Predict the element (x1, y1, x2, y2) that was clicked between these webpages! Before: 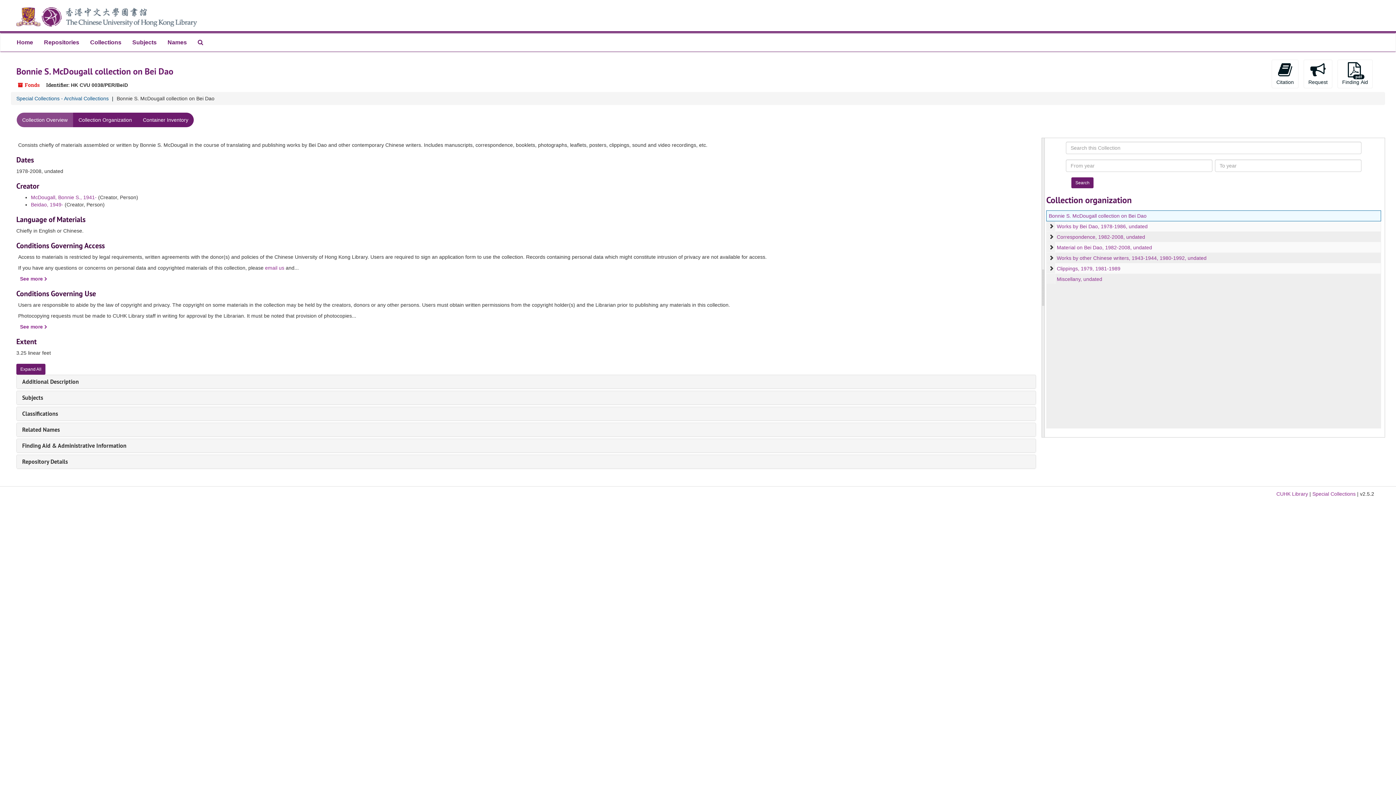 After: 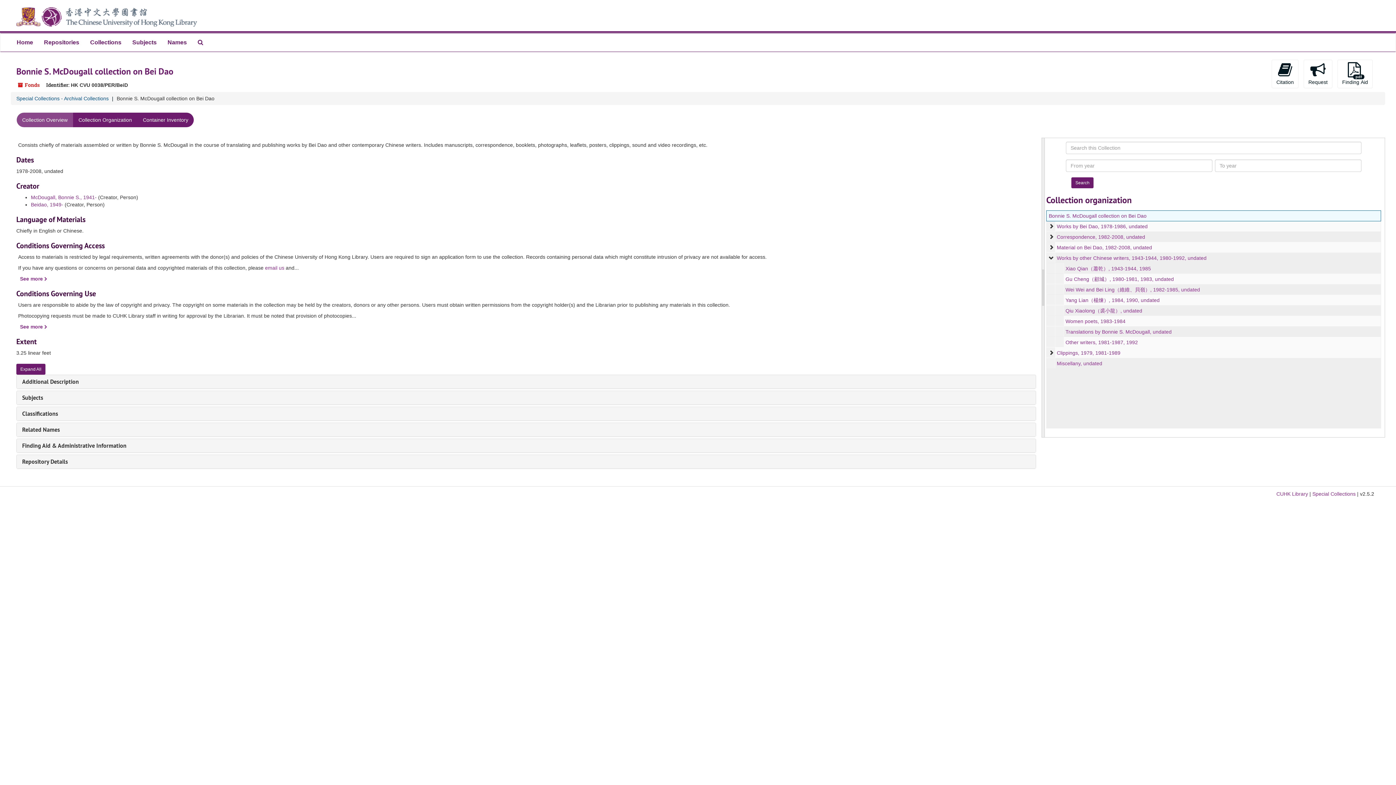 Action: bbox: (1046, 252, 1056, 263) label: expand element